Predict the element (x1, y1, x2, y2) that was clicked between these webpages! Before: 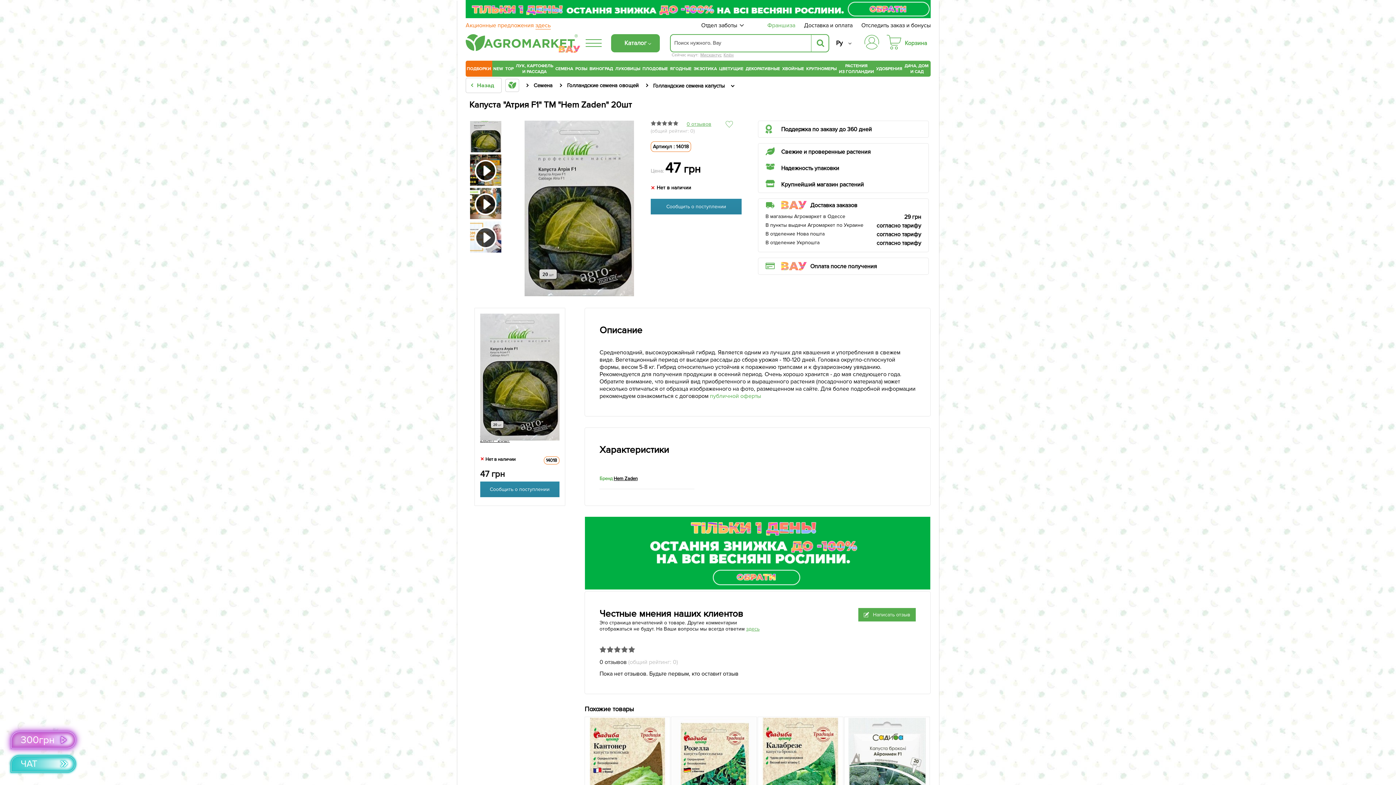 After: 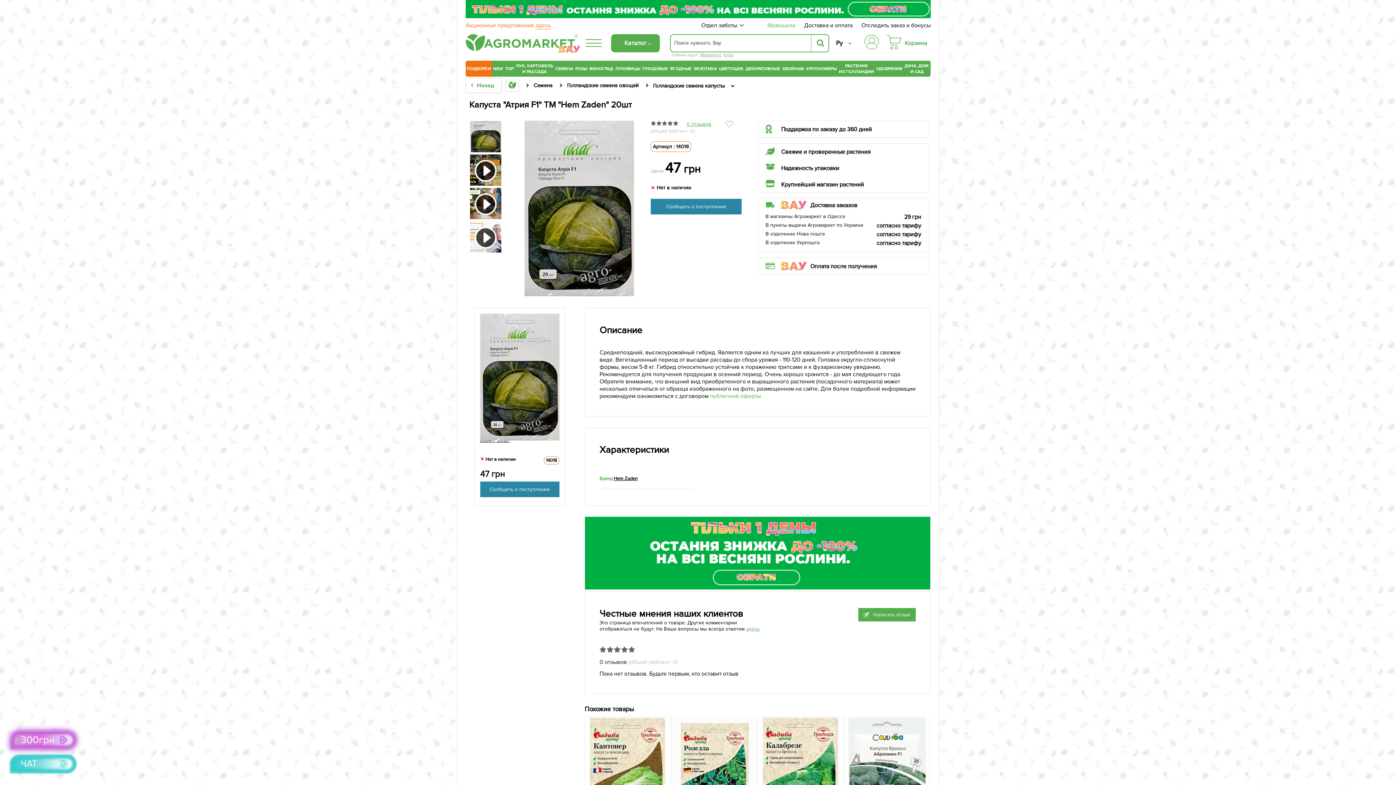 Action: bbox: (765, 200, 899, 209) label: Доставка заказов